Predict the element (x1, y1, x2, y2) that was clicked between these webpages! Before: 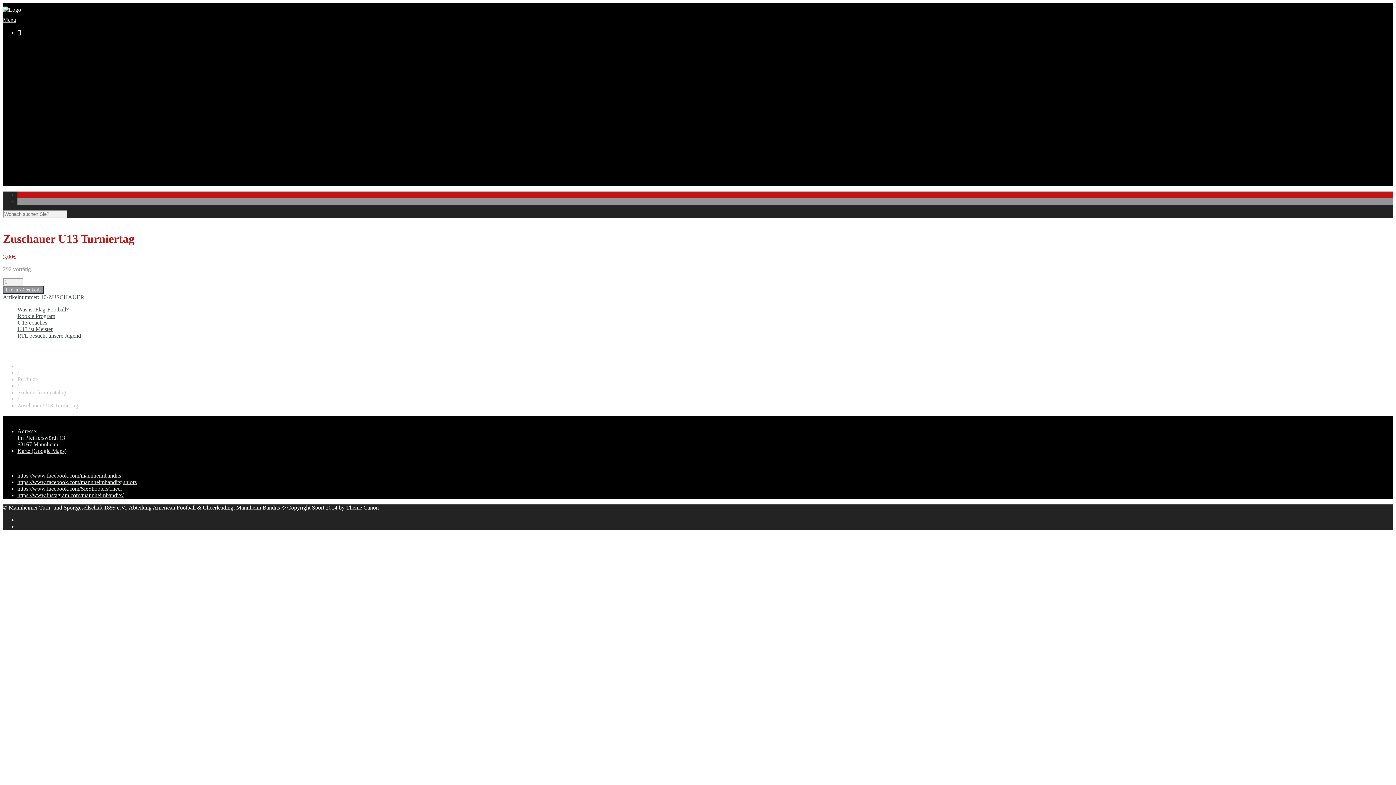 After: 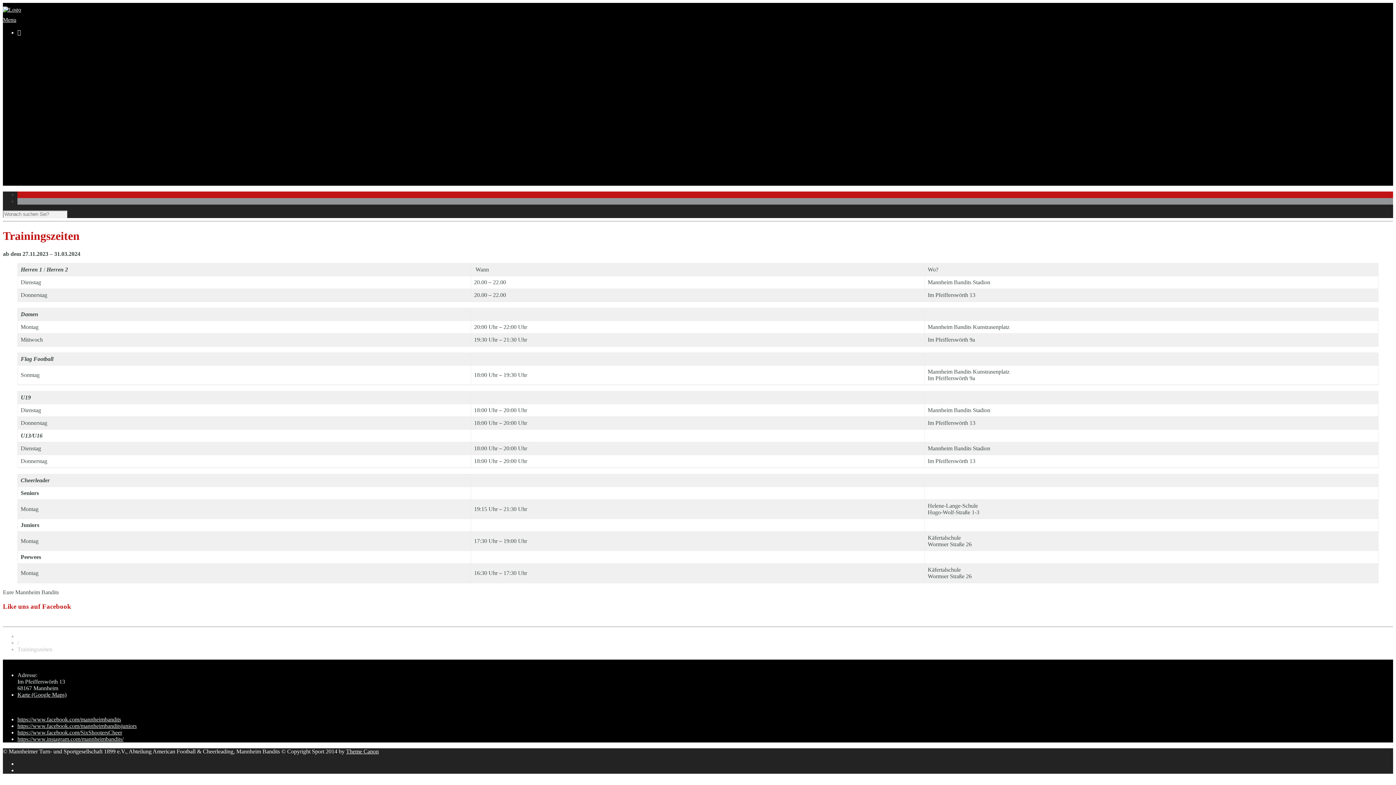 Action: bbox: (32, 68, 66, 74) label: Trainingszeiten